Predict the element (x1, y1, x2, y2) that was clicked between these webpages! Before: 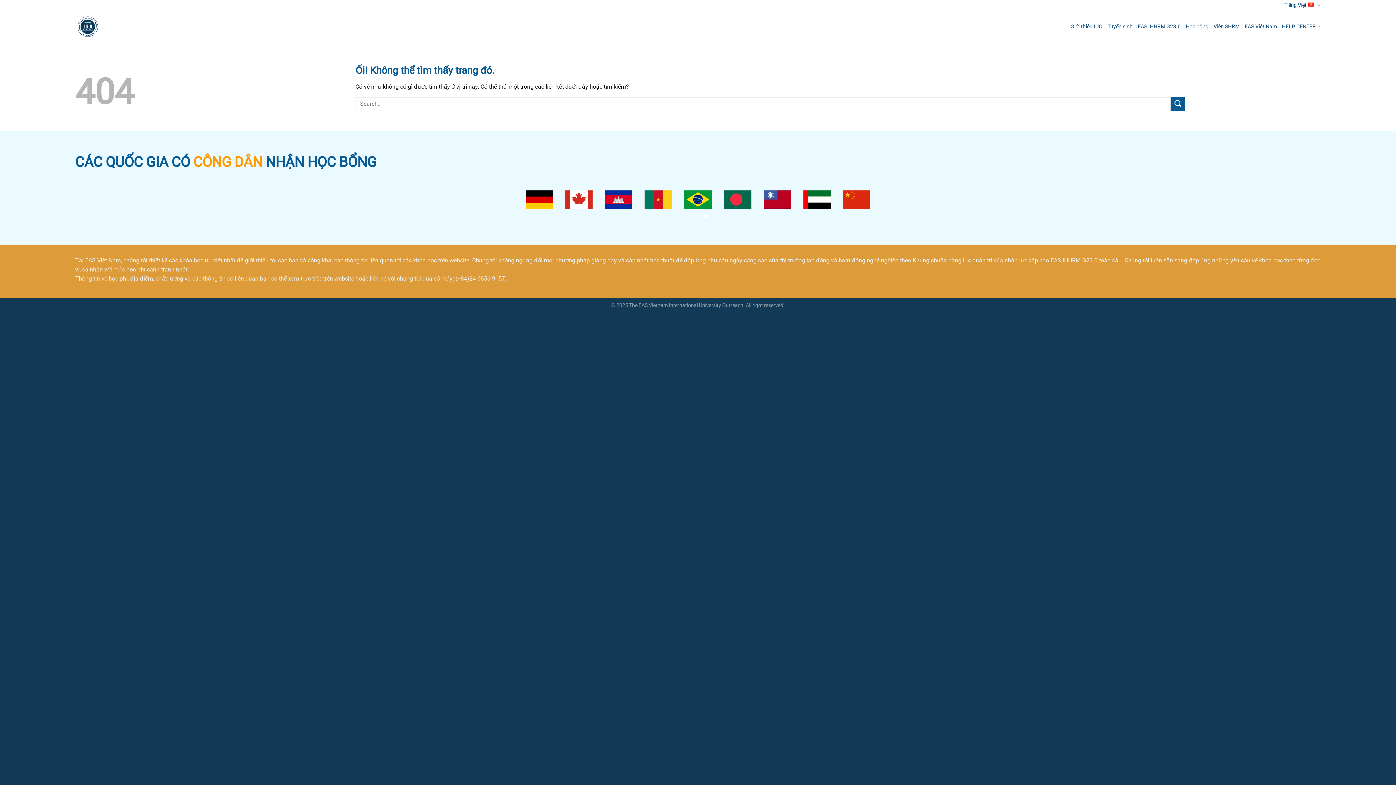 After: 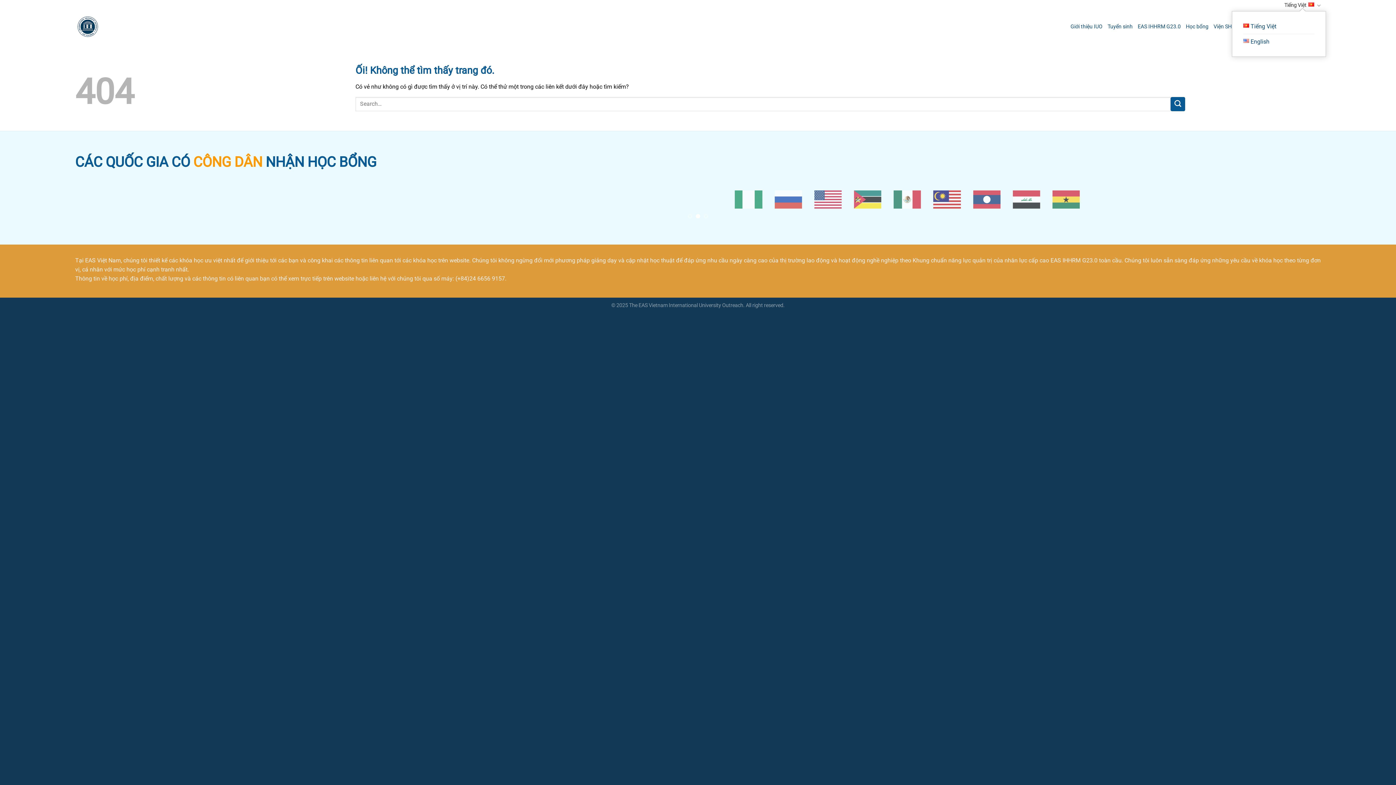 Action: bbox: (1284, 0, 1321, 10) label: Tiếng Việt